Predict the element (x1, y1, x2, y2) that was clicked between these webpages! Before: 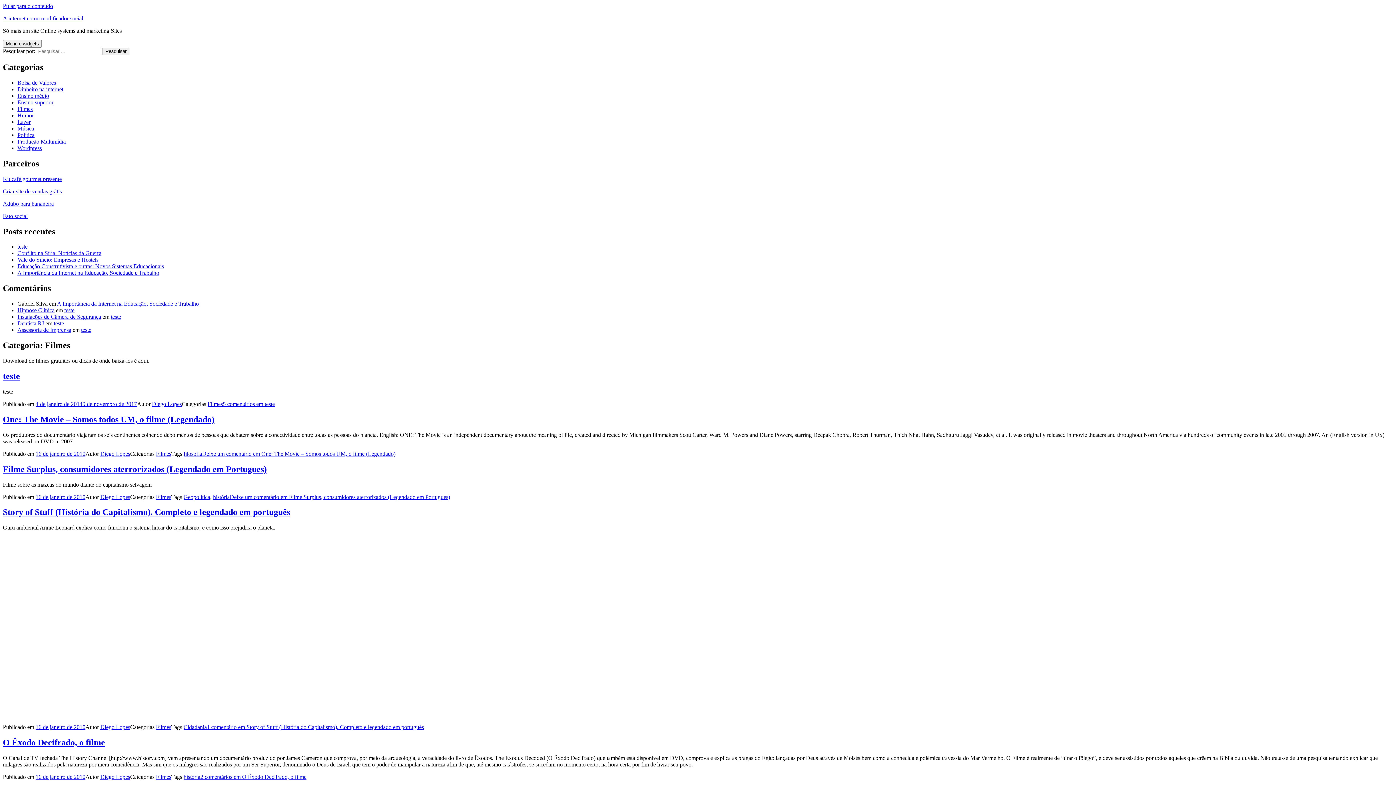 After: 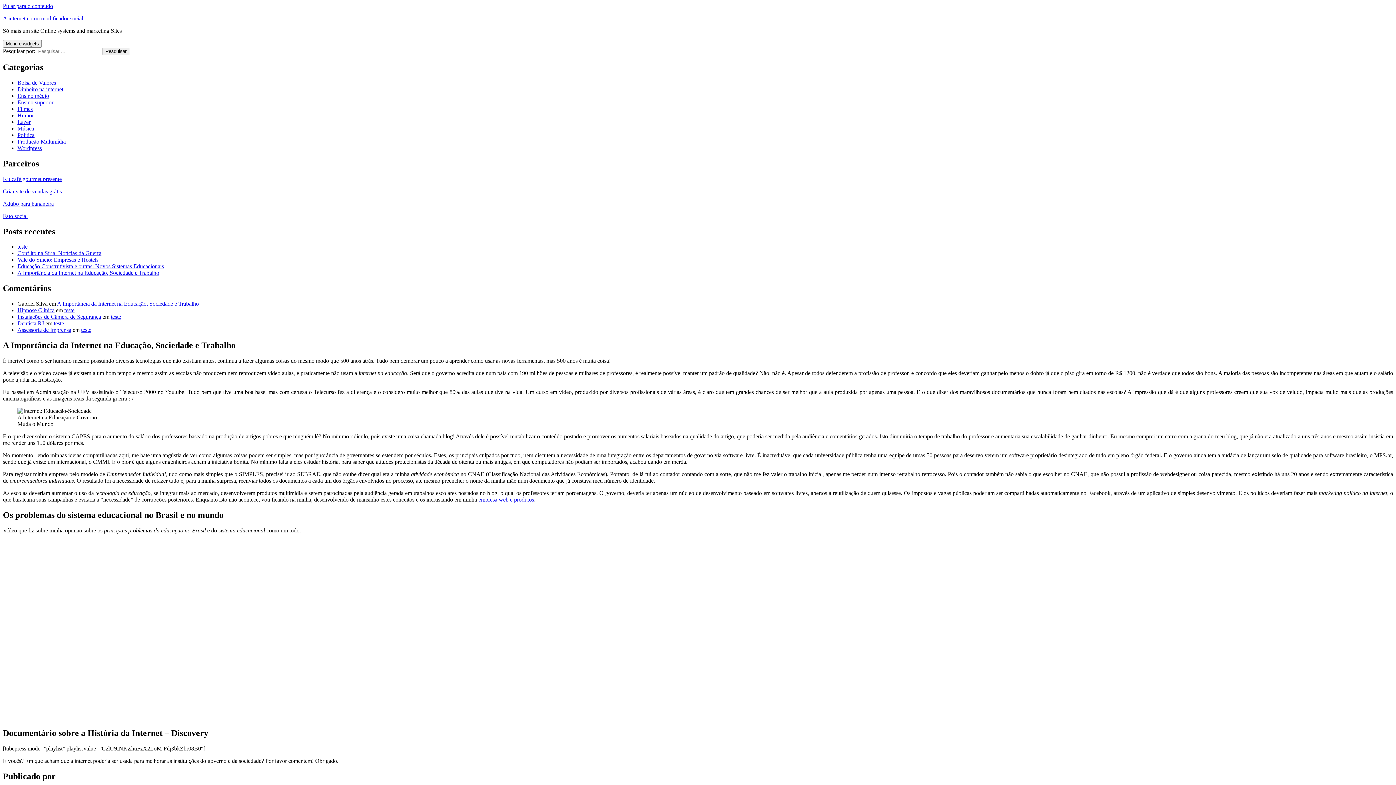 Action: label: A Importância da Internet na Educação, Sociedade e Trabalho bbox: (17, 269, 159, 276)